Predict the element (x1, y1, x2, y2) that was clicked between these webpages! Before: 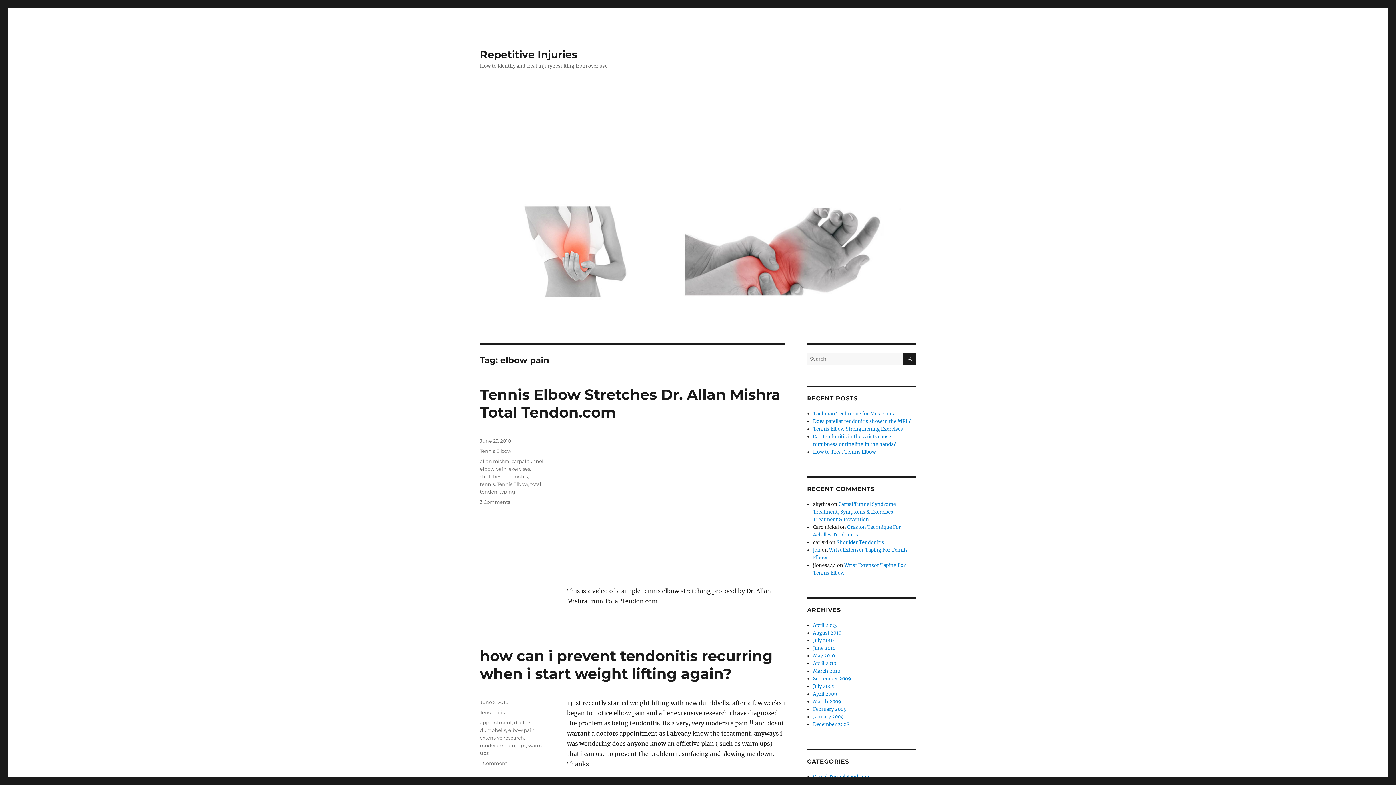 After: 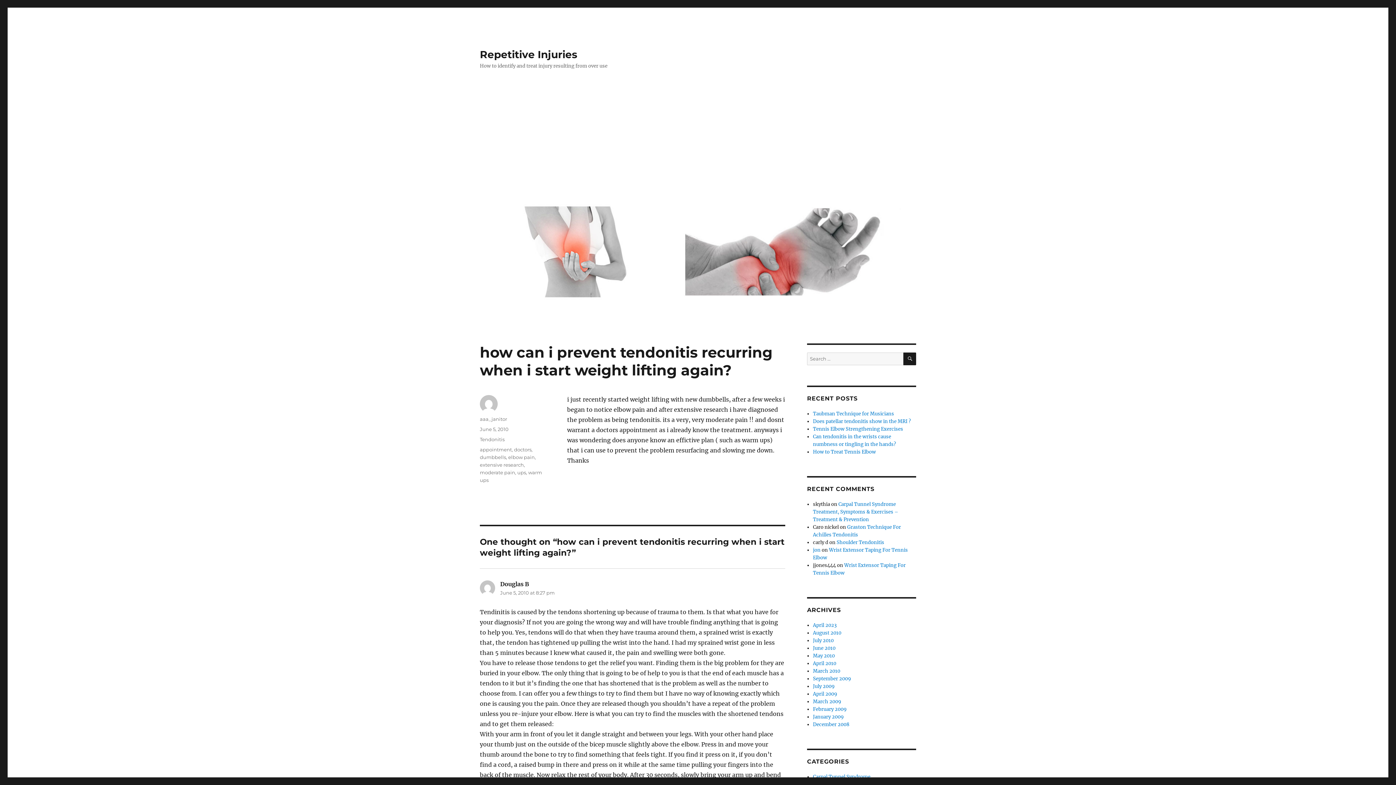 Action: bbox: (480, 699, 508, 705) label: June 5, 2010